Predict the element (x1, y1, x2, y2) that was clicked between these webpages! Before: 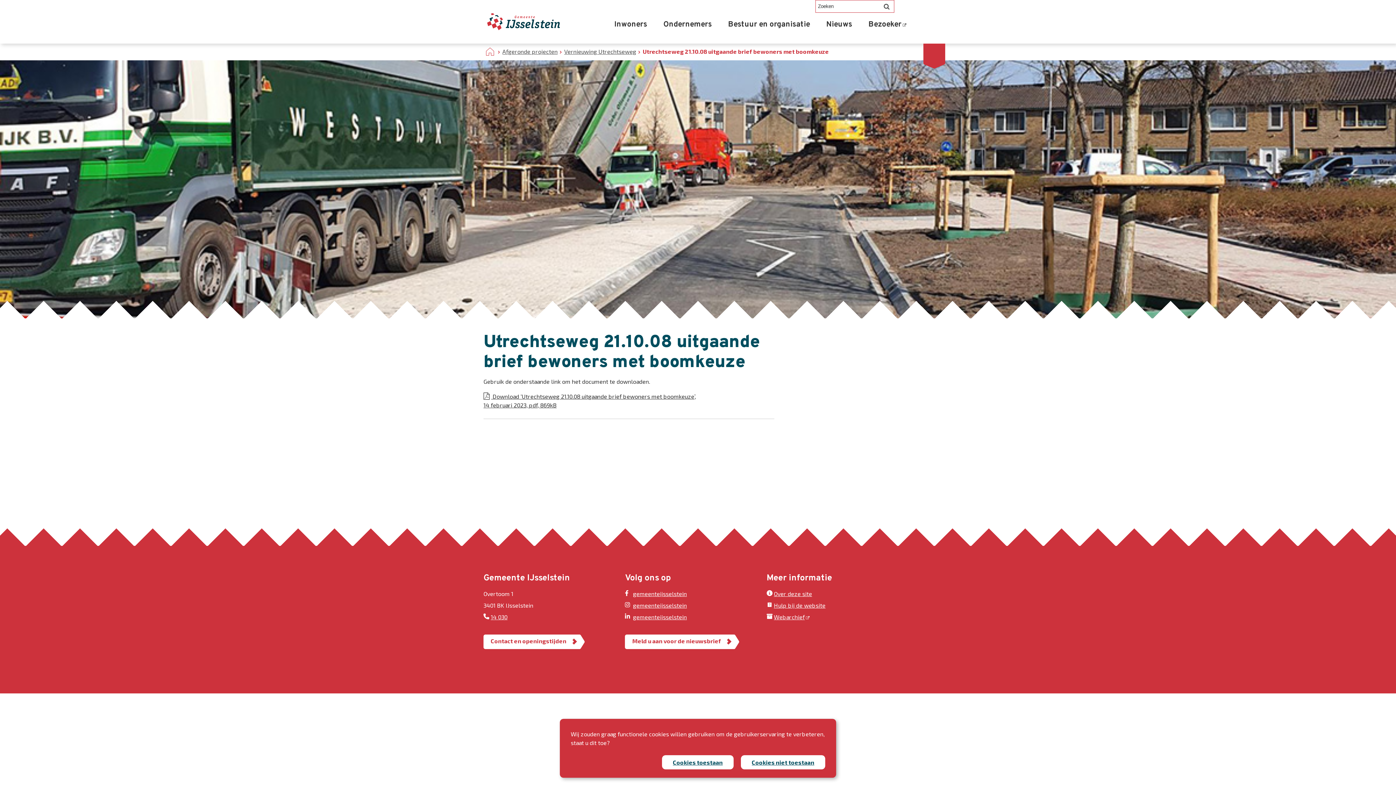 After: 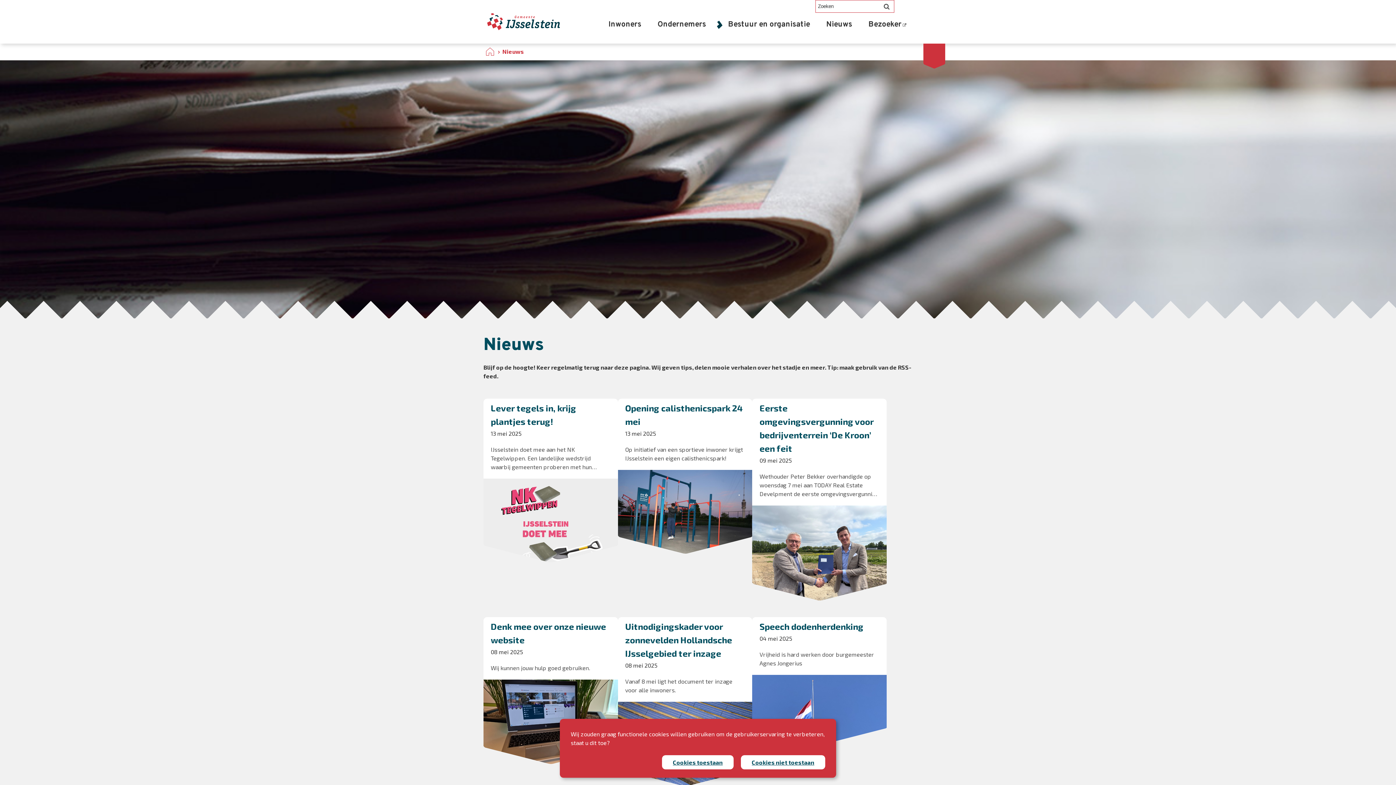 Action: label: Nieuws bbox: (821, 18, 857, 31)